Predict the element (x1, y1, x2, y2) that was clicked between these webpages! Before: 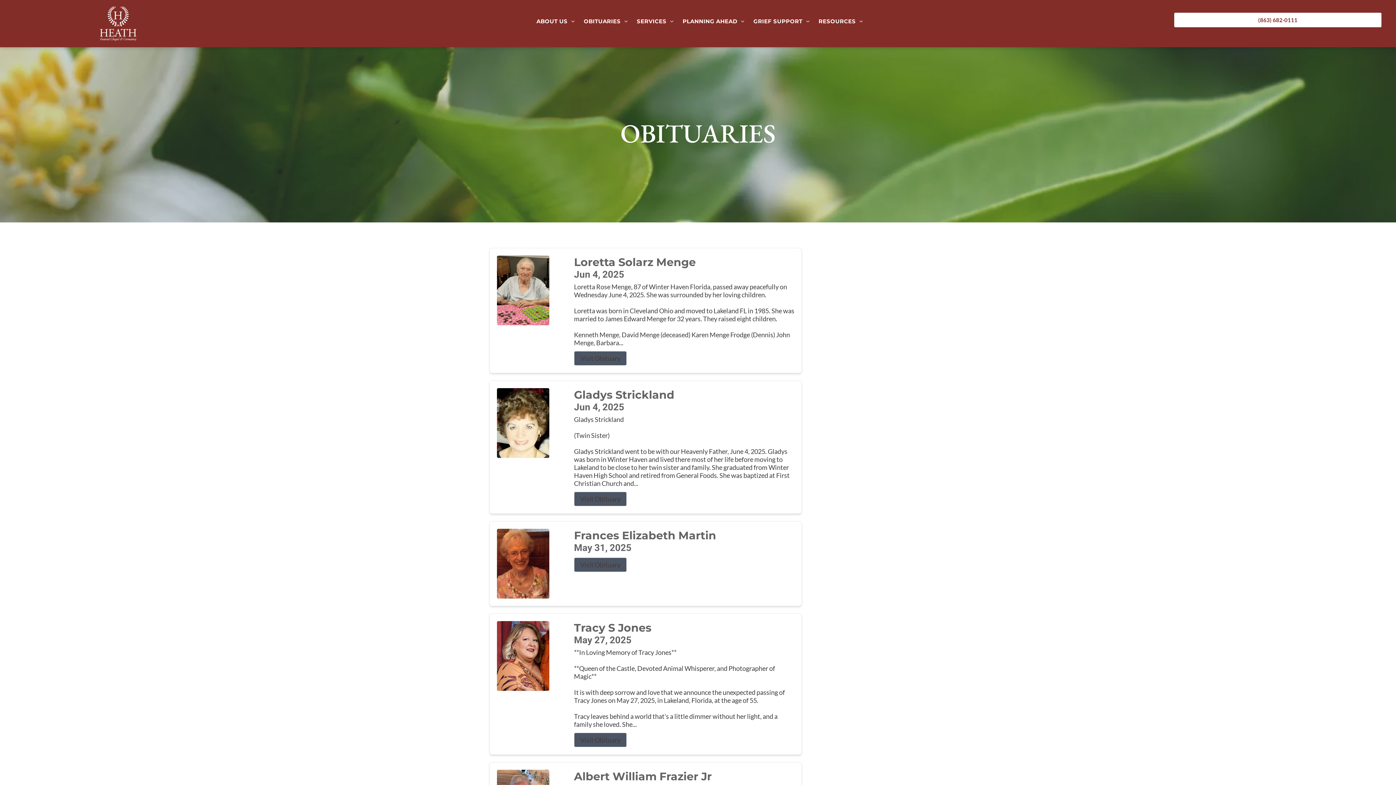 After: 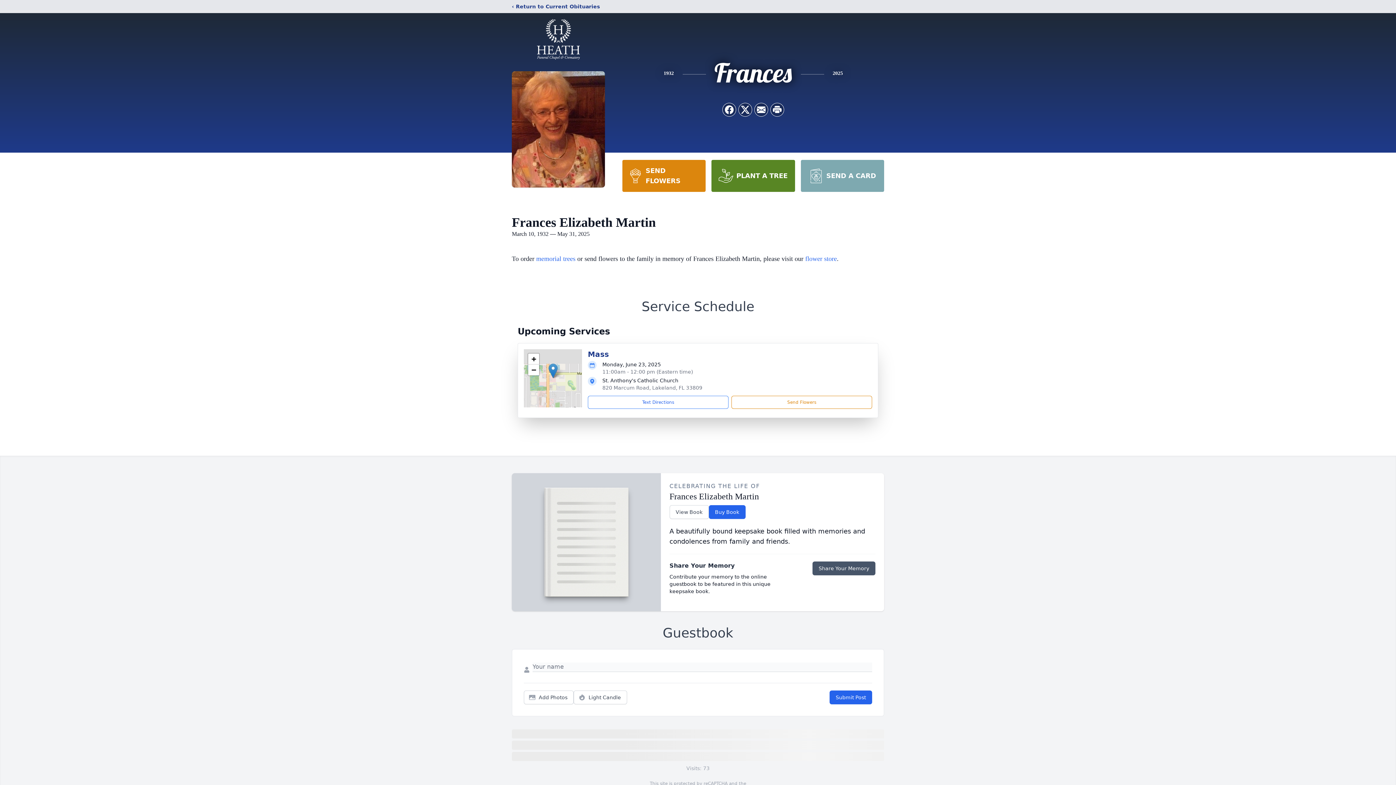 Action: label: Frances Elizabeth Martin bbox: (574, 529, 794, 542)